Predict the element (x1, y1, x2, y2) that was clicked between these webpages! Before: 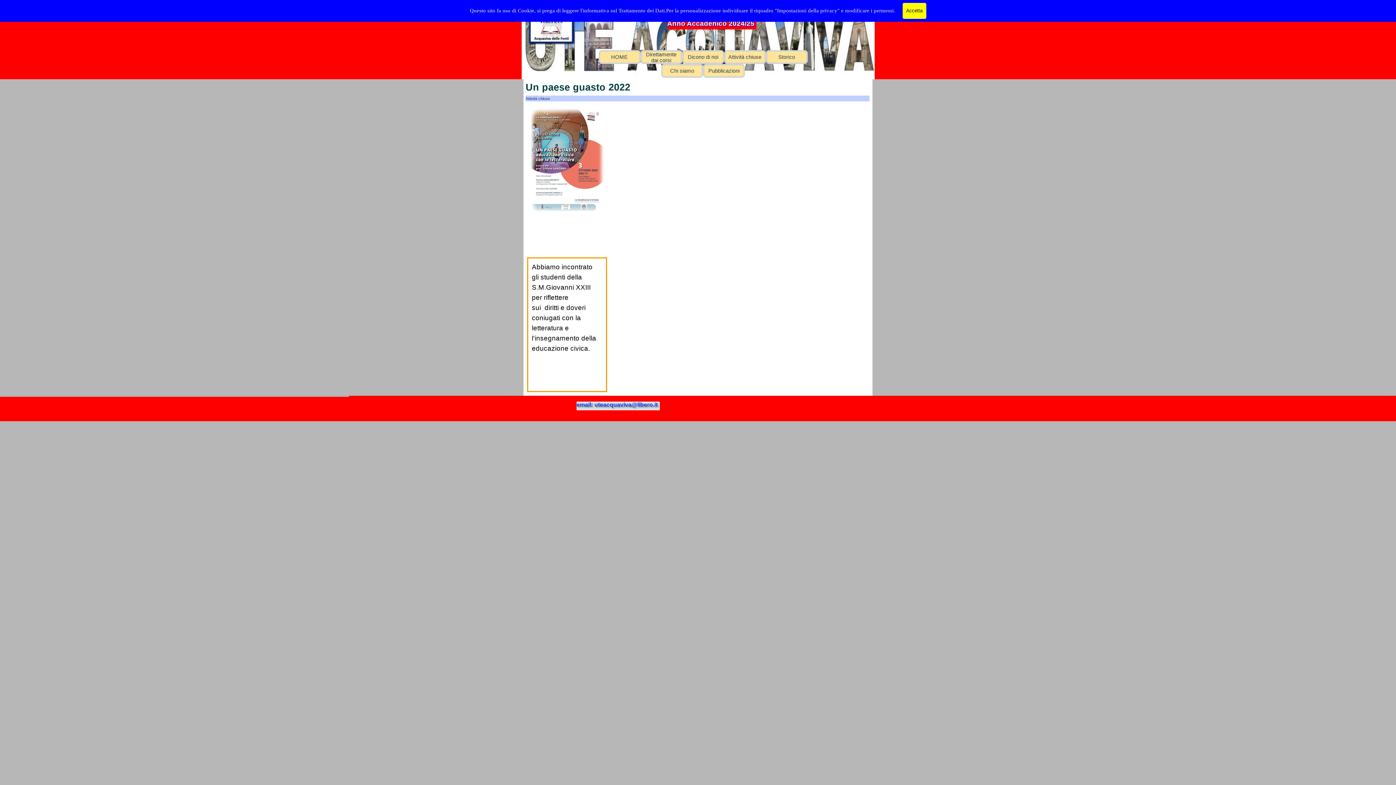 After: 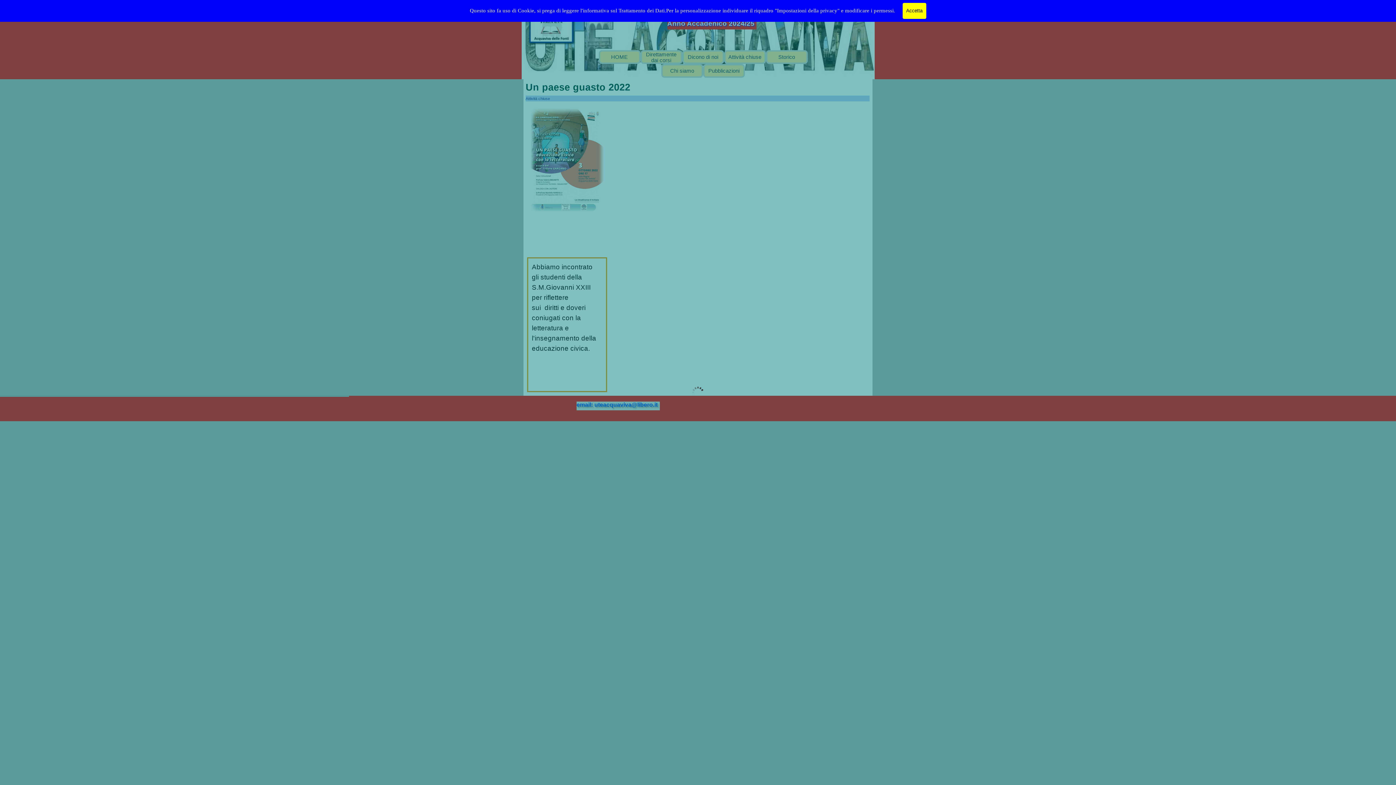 Action: bbox: (530, 104, 603, 112)